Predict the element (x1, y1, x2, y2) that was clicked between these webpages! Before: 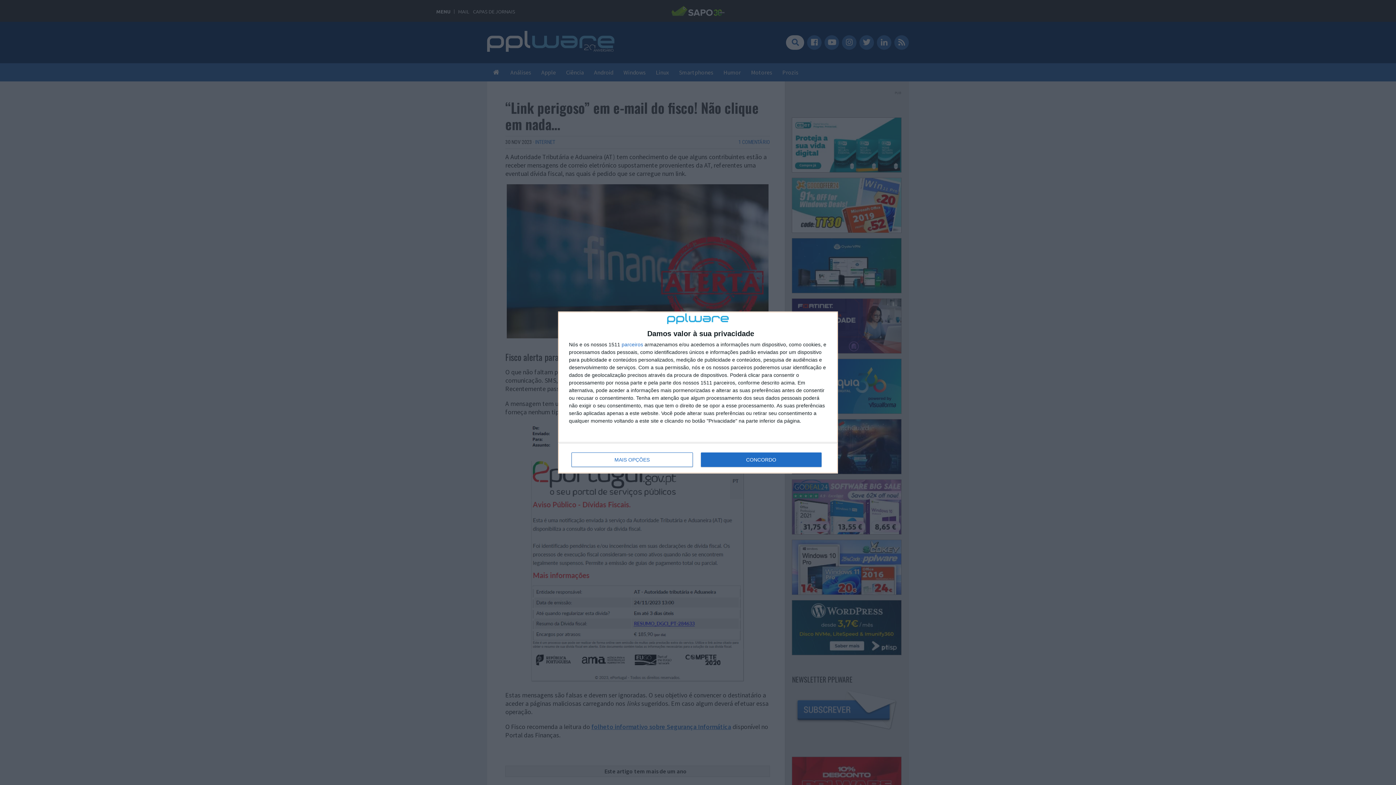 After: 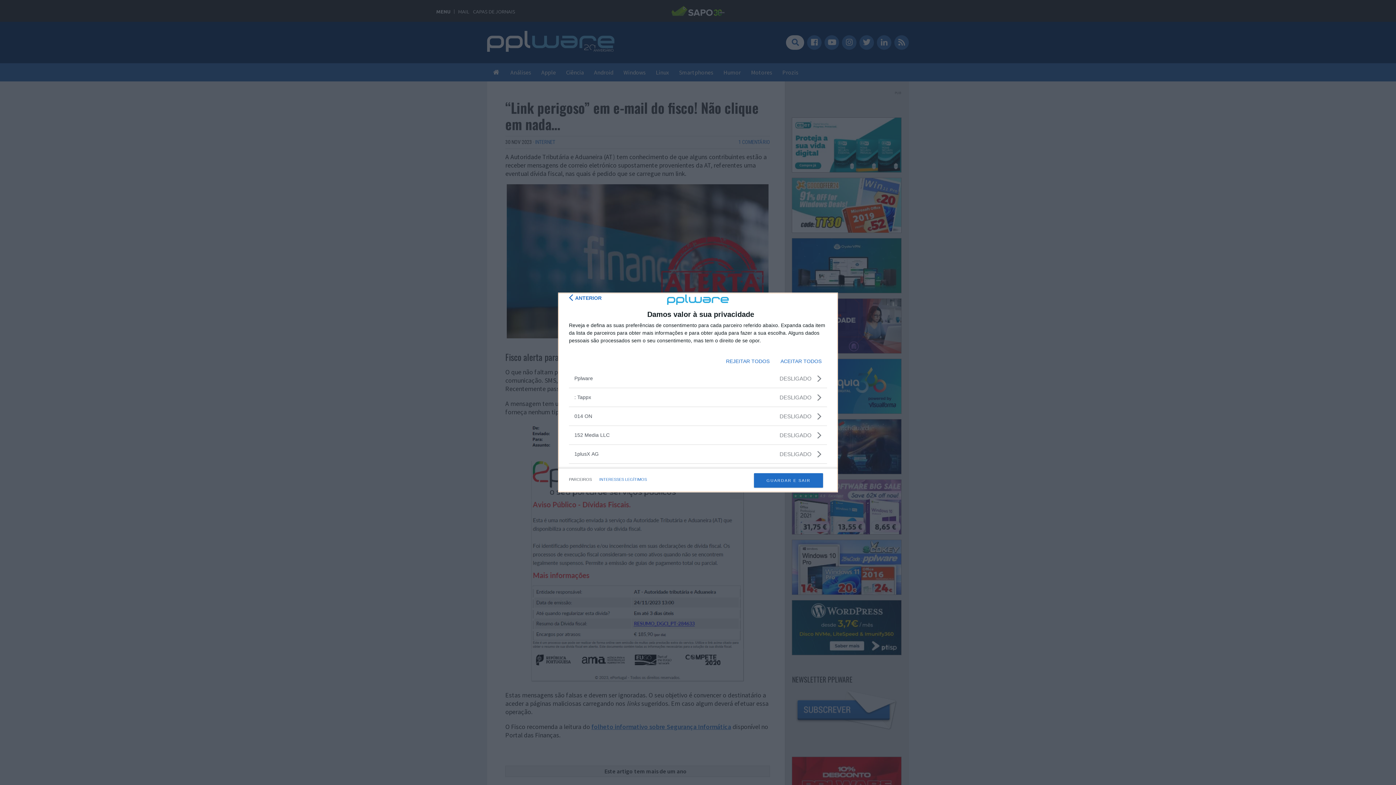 Action: bbox: (621, 342, 643, 347) label: parceiros